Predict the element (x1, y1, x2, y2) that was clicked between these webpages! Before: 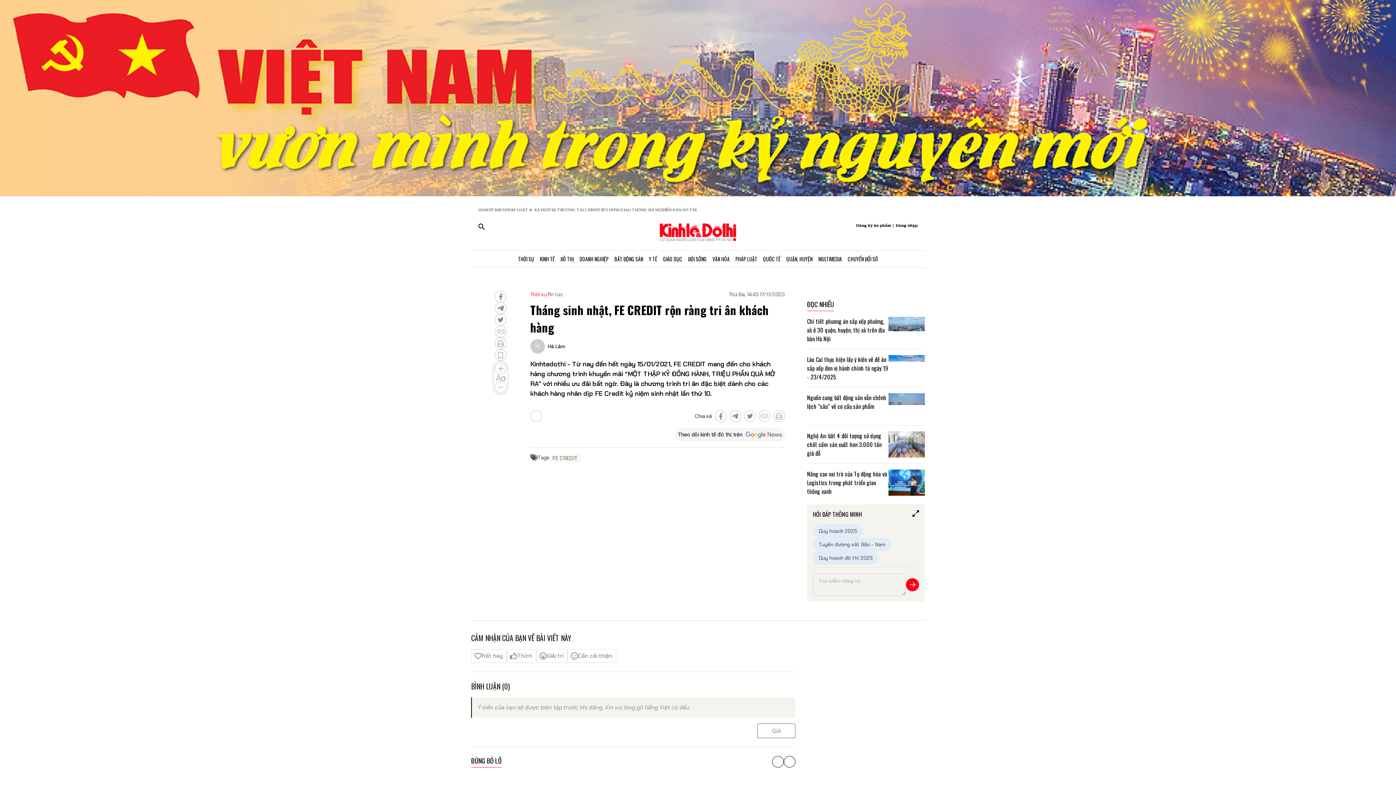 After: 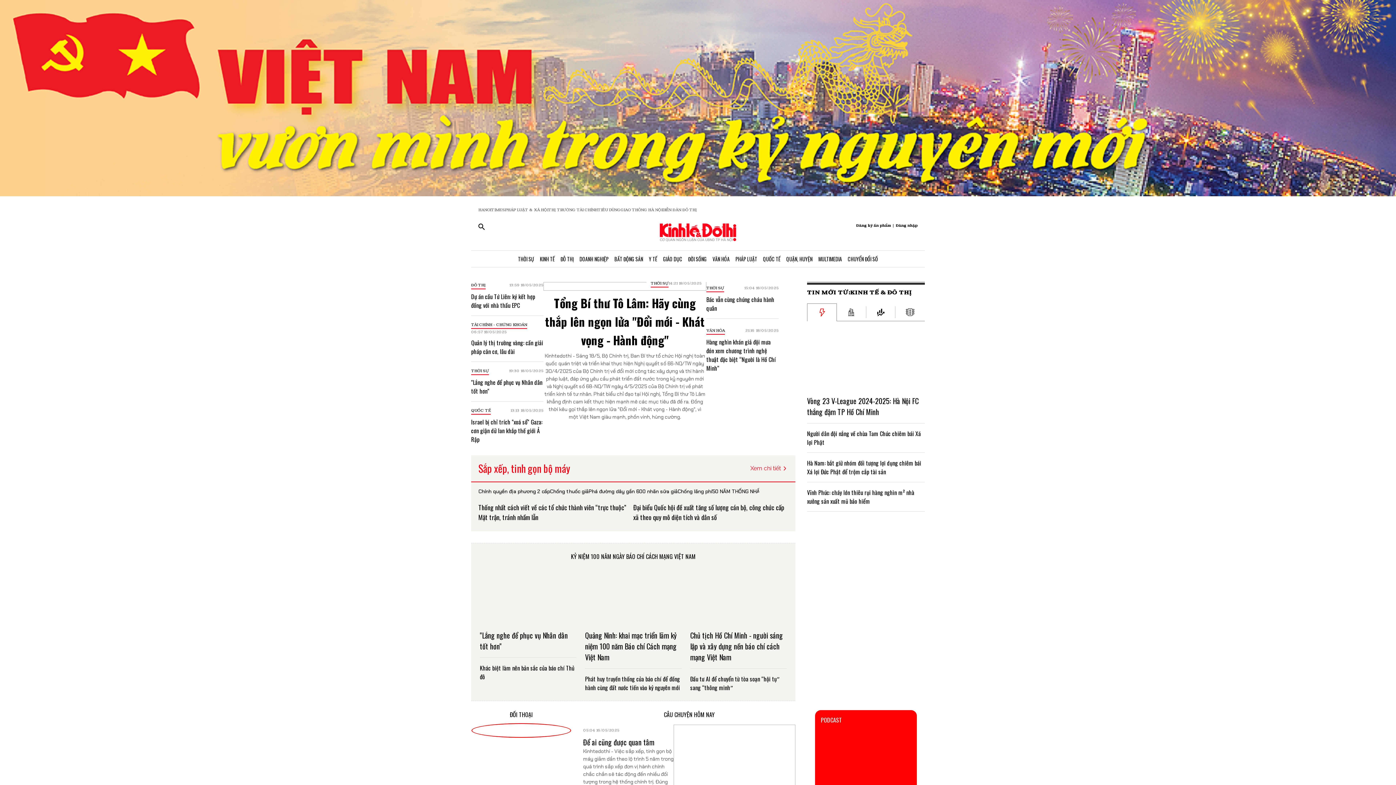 Action: bbox: (530, 410, 542, 422)